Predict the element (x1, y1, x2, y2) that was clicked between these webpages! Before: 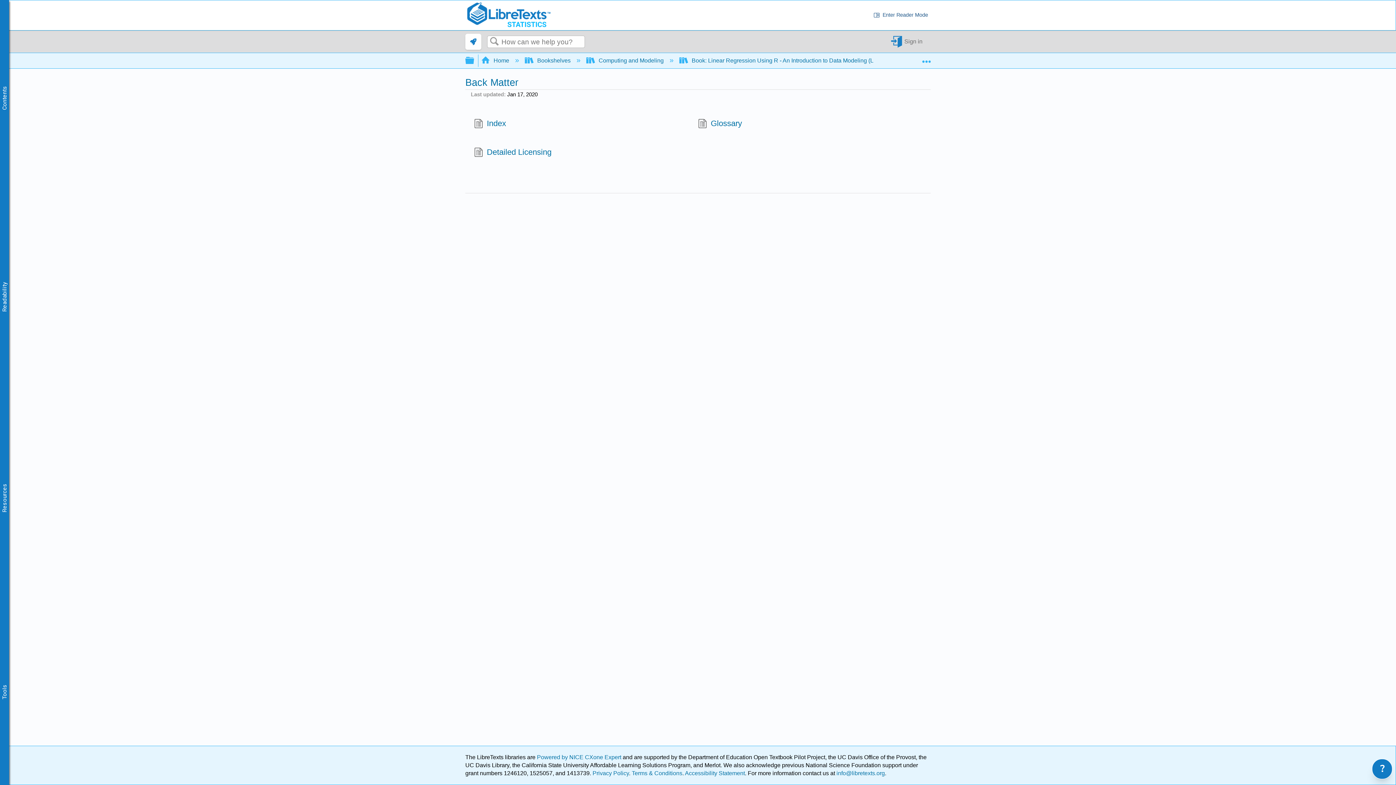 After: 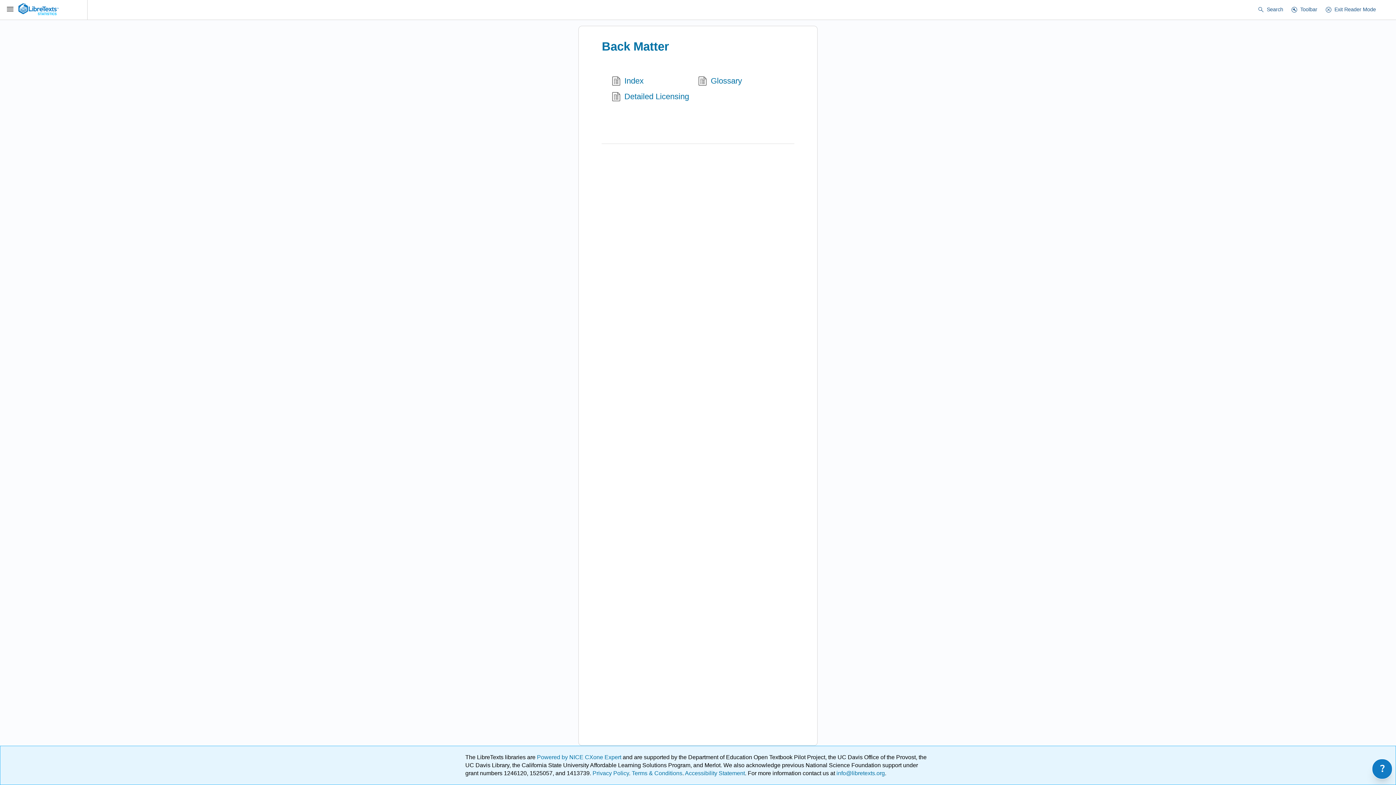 Action: bbox: (870, 10, 930, 20) label: chrome_reader_mode
Enter Reader Mode